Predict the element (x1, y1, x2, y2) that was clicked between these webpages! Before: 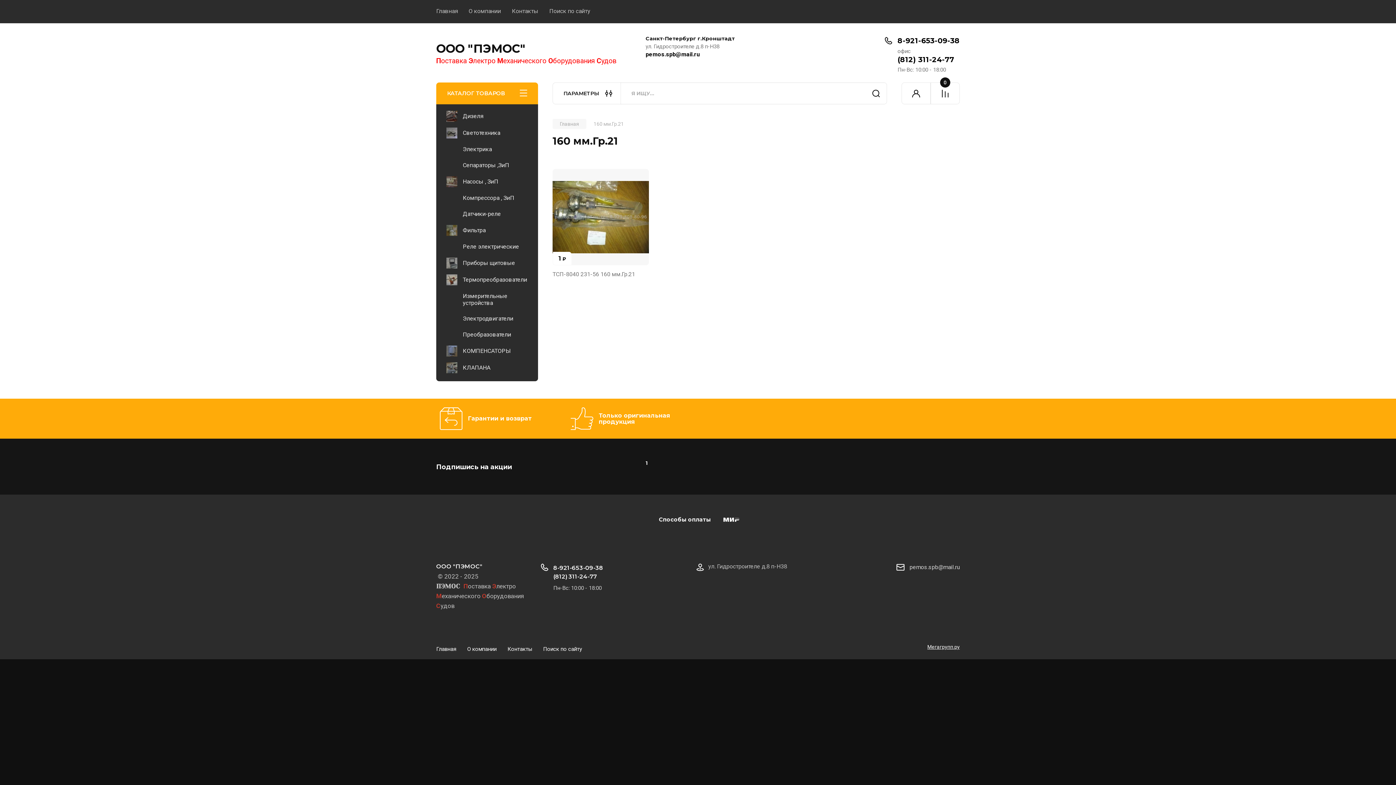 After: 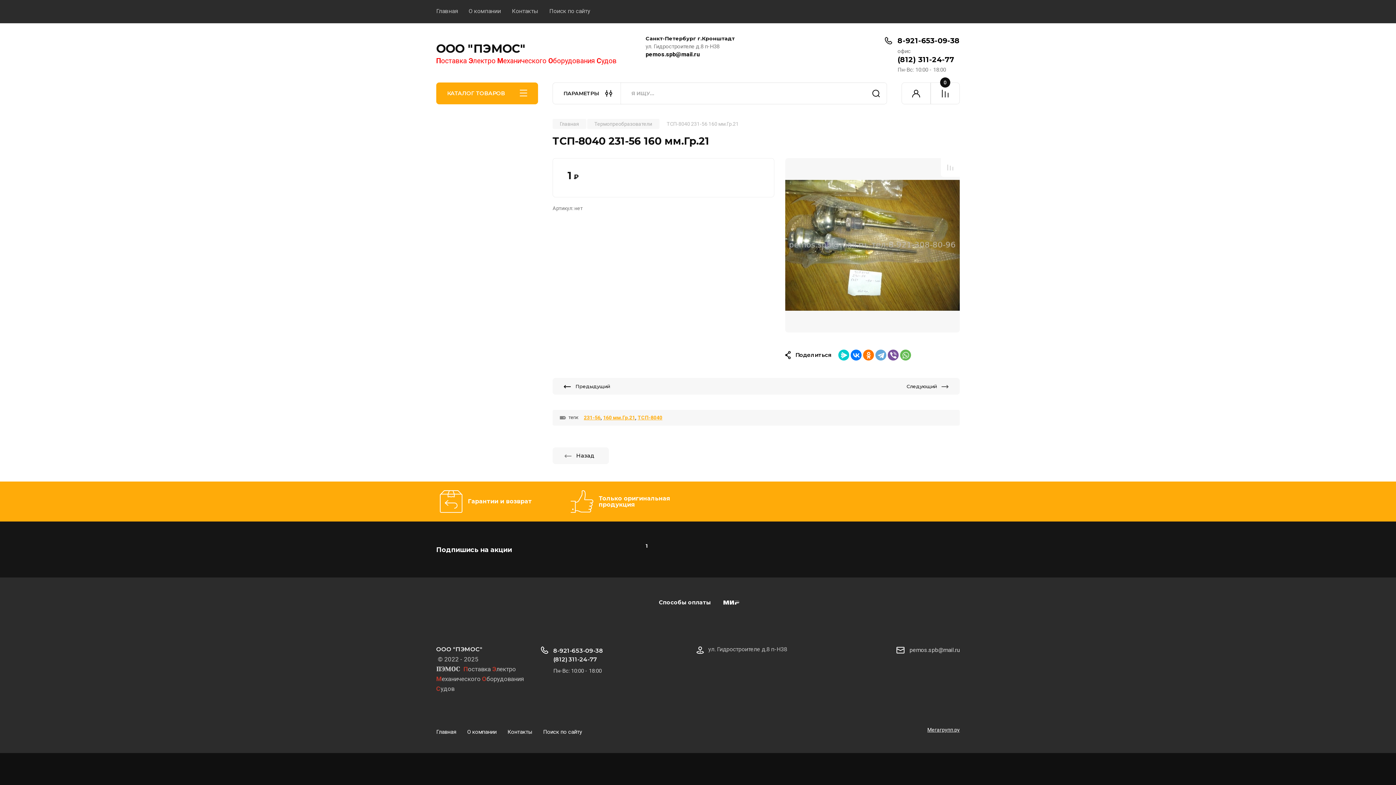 Action: label: ТСП-8040 231-56 160 мм.Гр.21 bbox: (552, 270, 635, 277)